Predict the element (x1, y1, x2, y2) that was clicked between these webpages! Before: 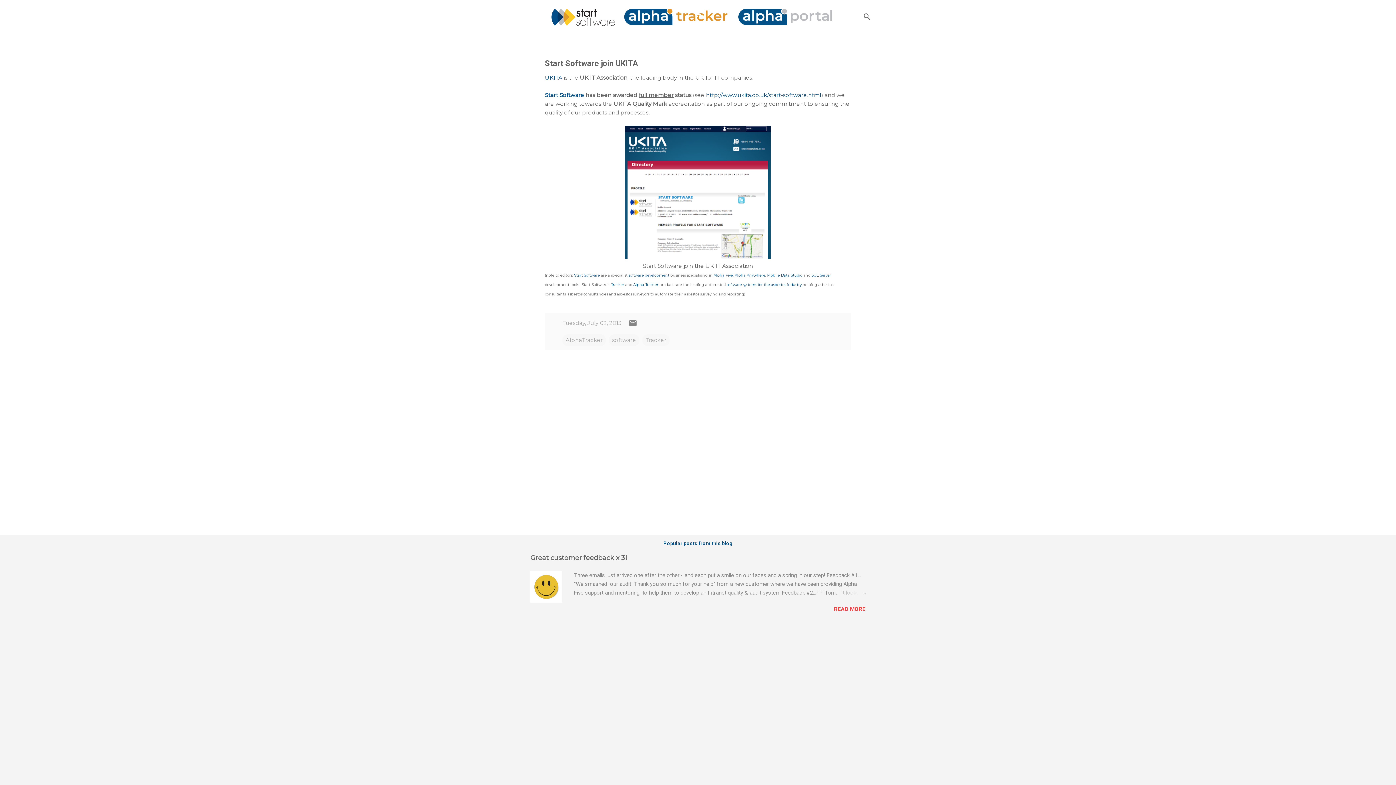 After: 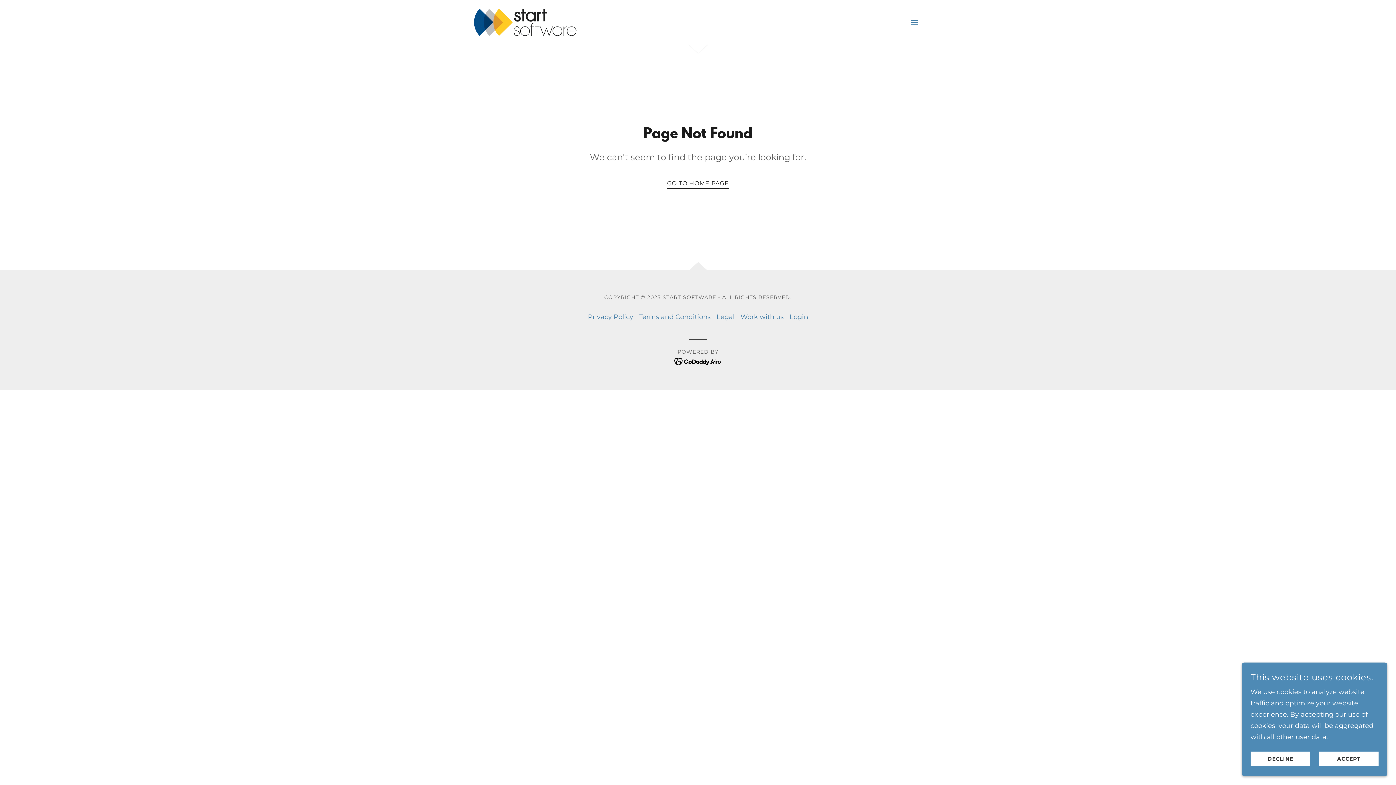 Action: bbox: (611, 282, 624, 287) label: Tracker